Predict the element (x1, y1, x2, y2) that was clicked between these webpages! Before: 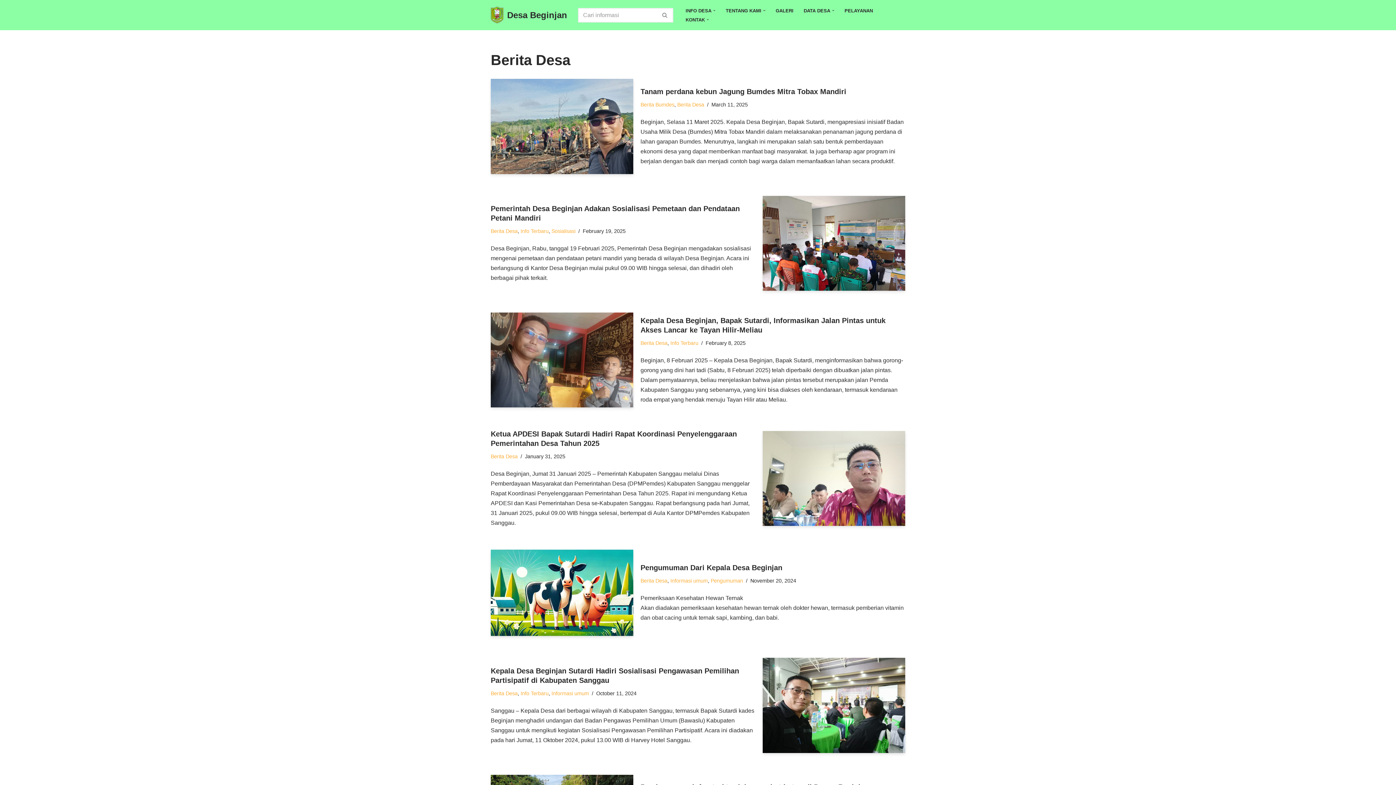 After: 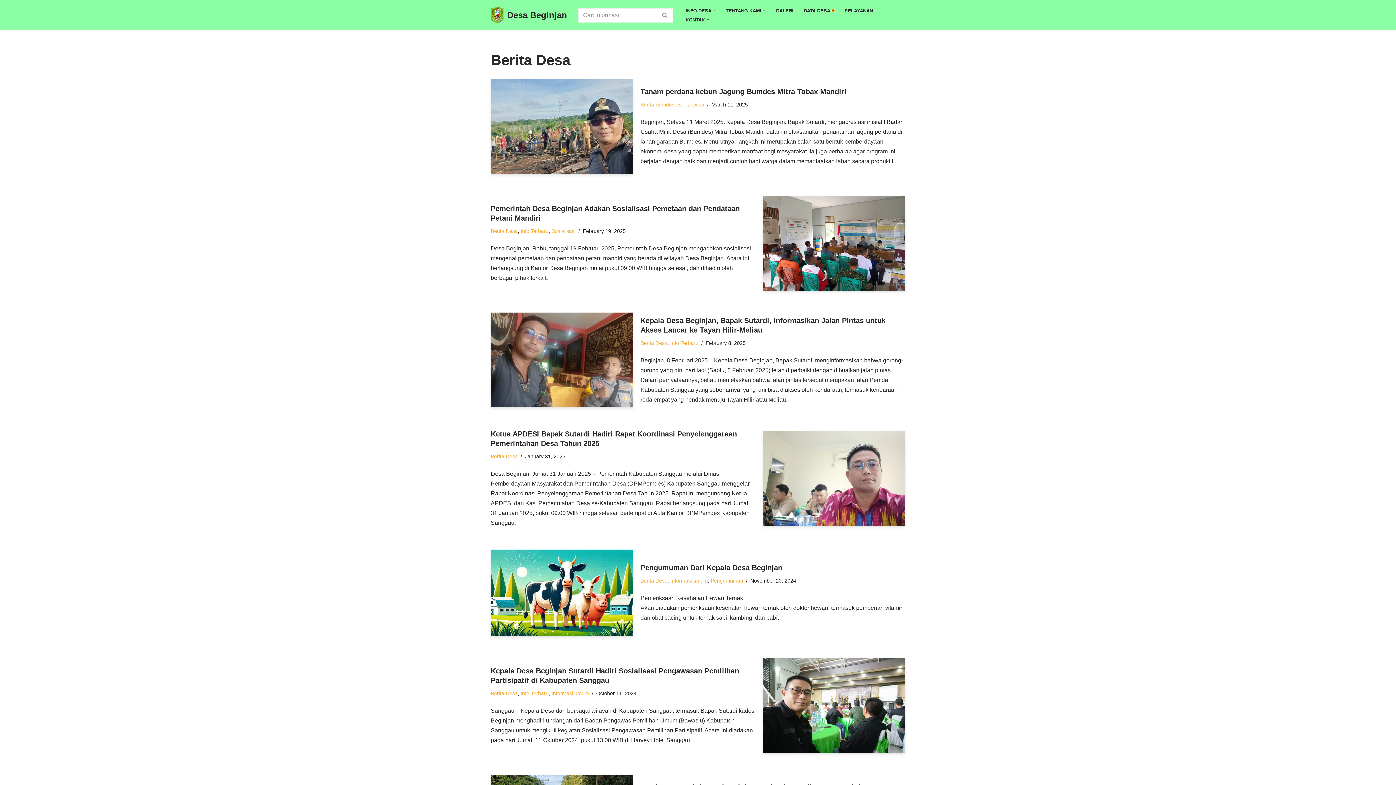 Action: label: Open Submenu bbox: (832, 9, 834, 11)